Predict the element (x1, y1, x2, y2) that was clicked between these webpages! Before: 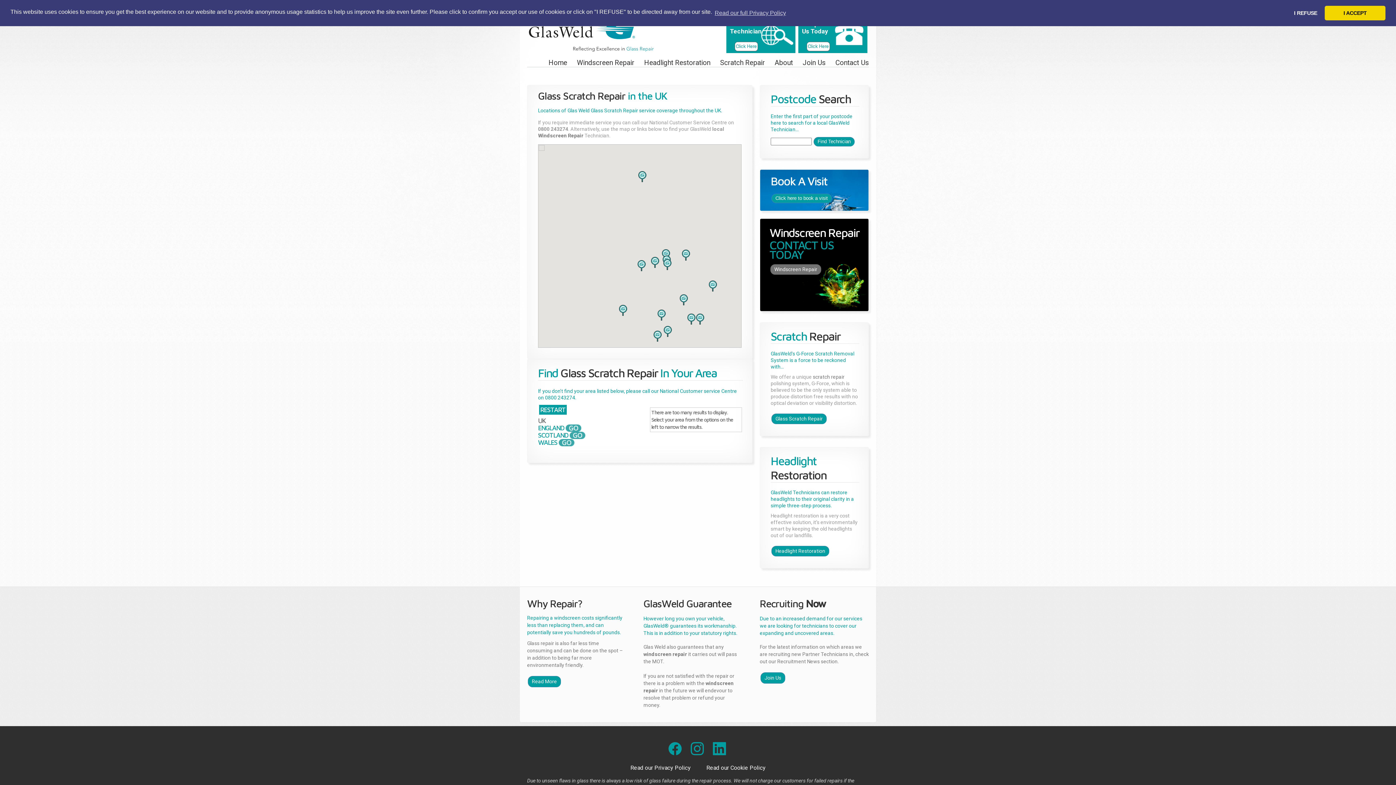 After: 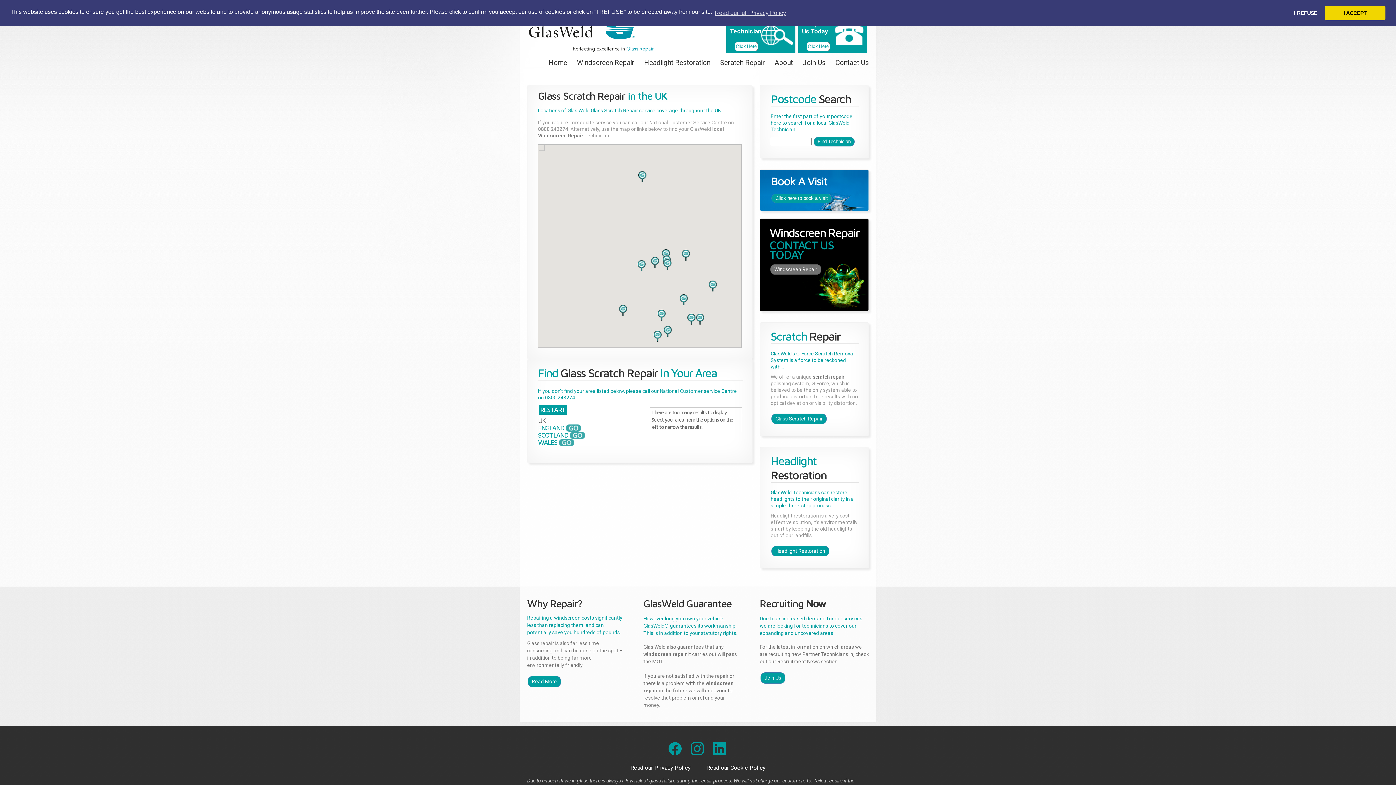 Action: bbox: (709, 280, 725, 291)